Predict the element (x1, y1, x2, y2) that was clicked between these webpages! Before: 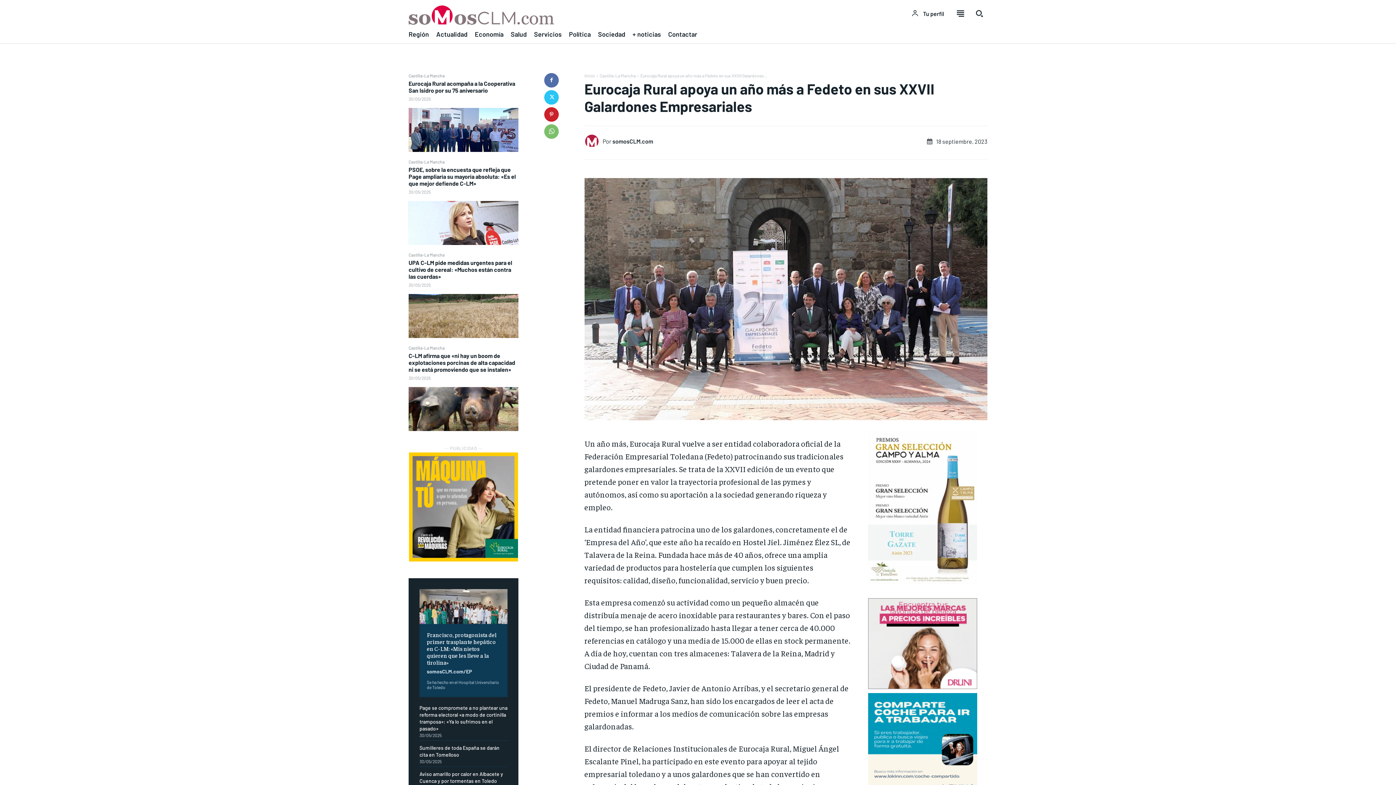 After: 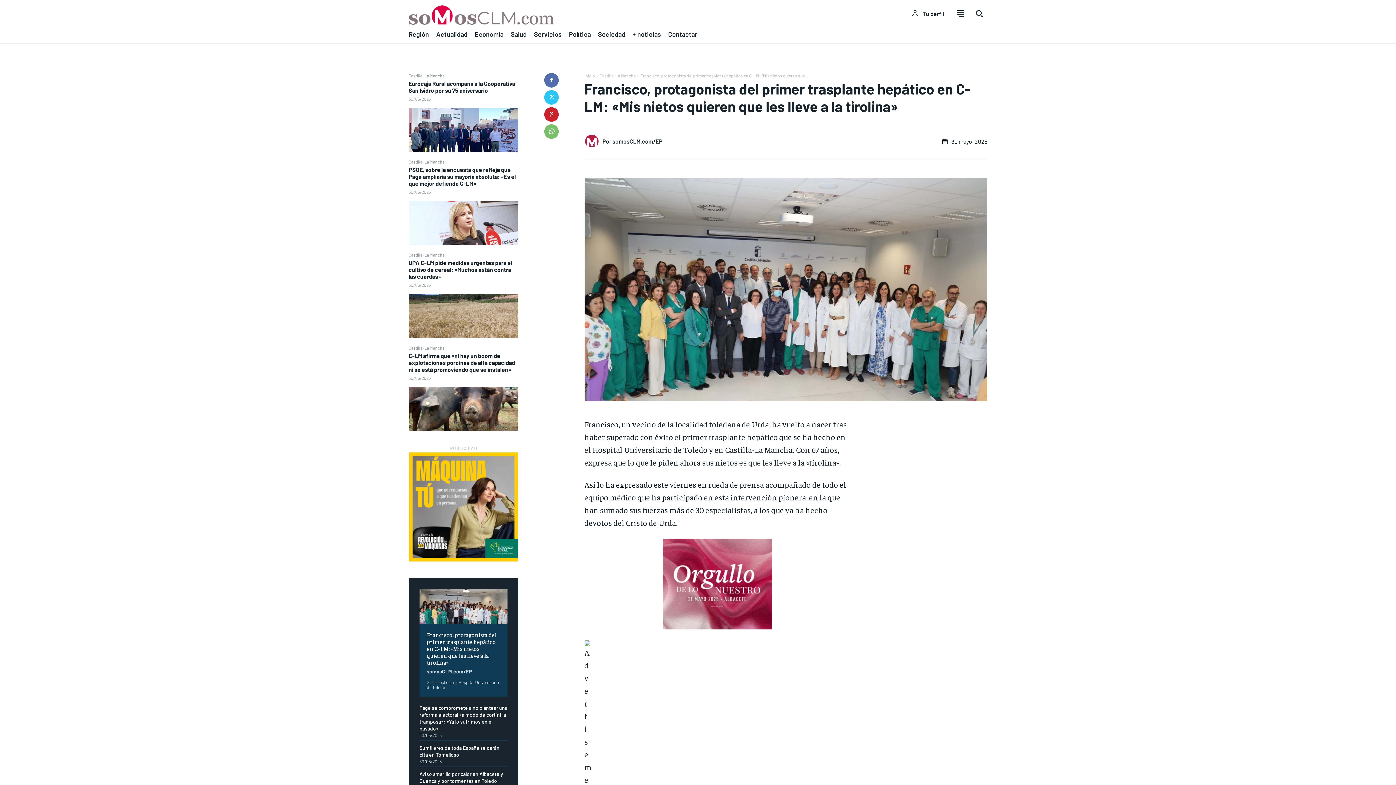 Action: bbox: (426, 631, 496, 666) label: Francisco, protagonista del primer trasplante hepático en C-LM: «Mis nietos quieren que les lleve a la tirolina»